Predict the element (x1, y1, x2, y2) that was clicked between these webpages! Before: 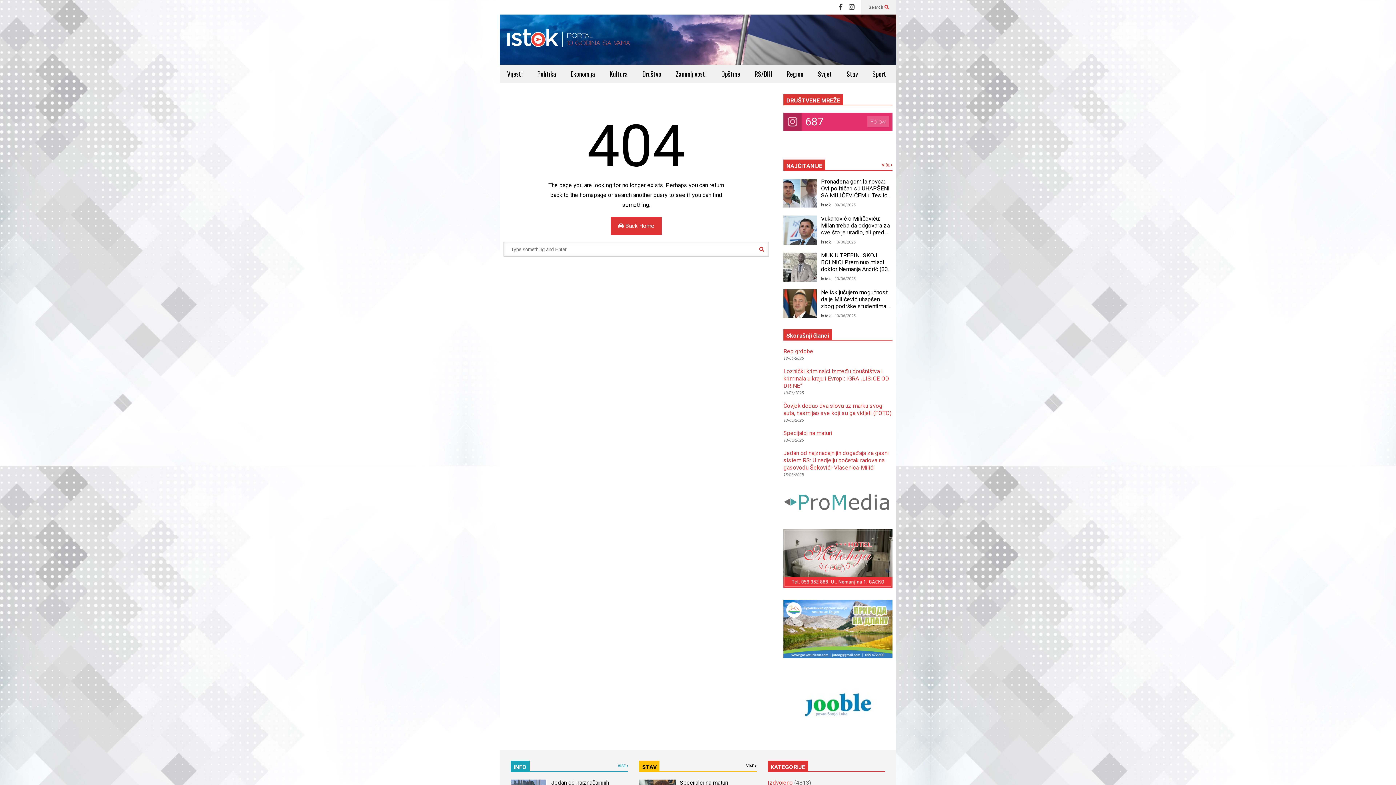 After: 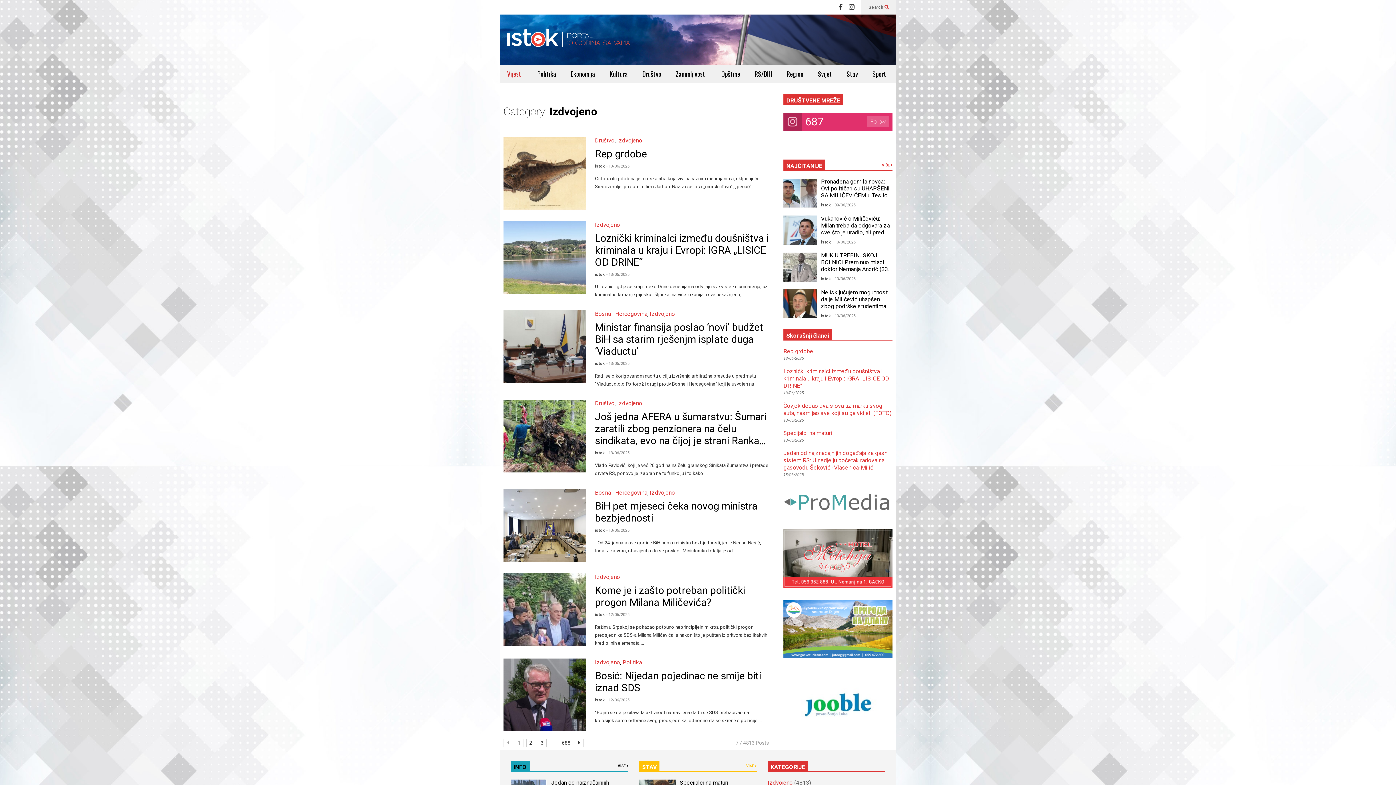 Action: bbox: (767, 779, 792, 786) label: Izdvojeno